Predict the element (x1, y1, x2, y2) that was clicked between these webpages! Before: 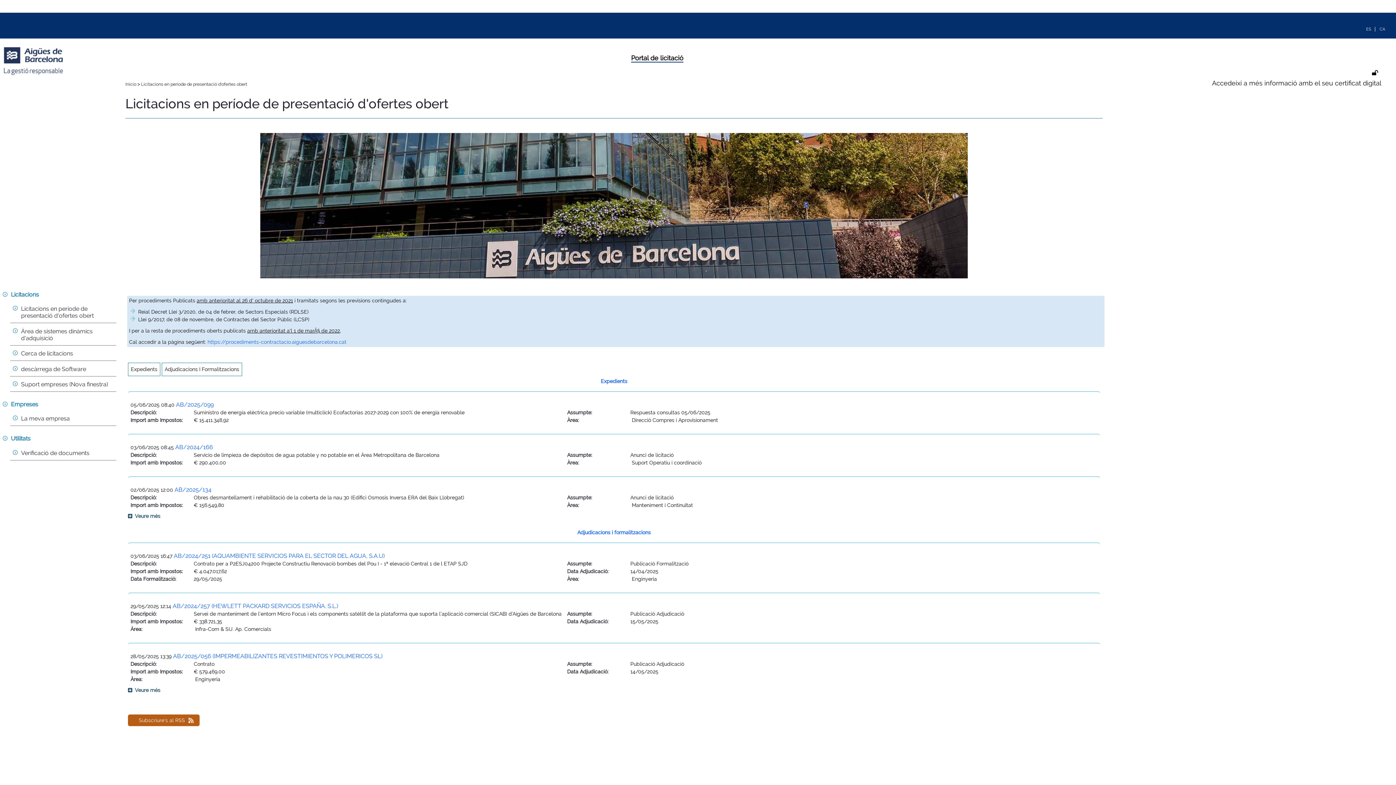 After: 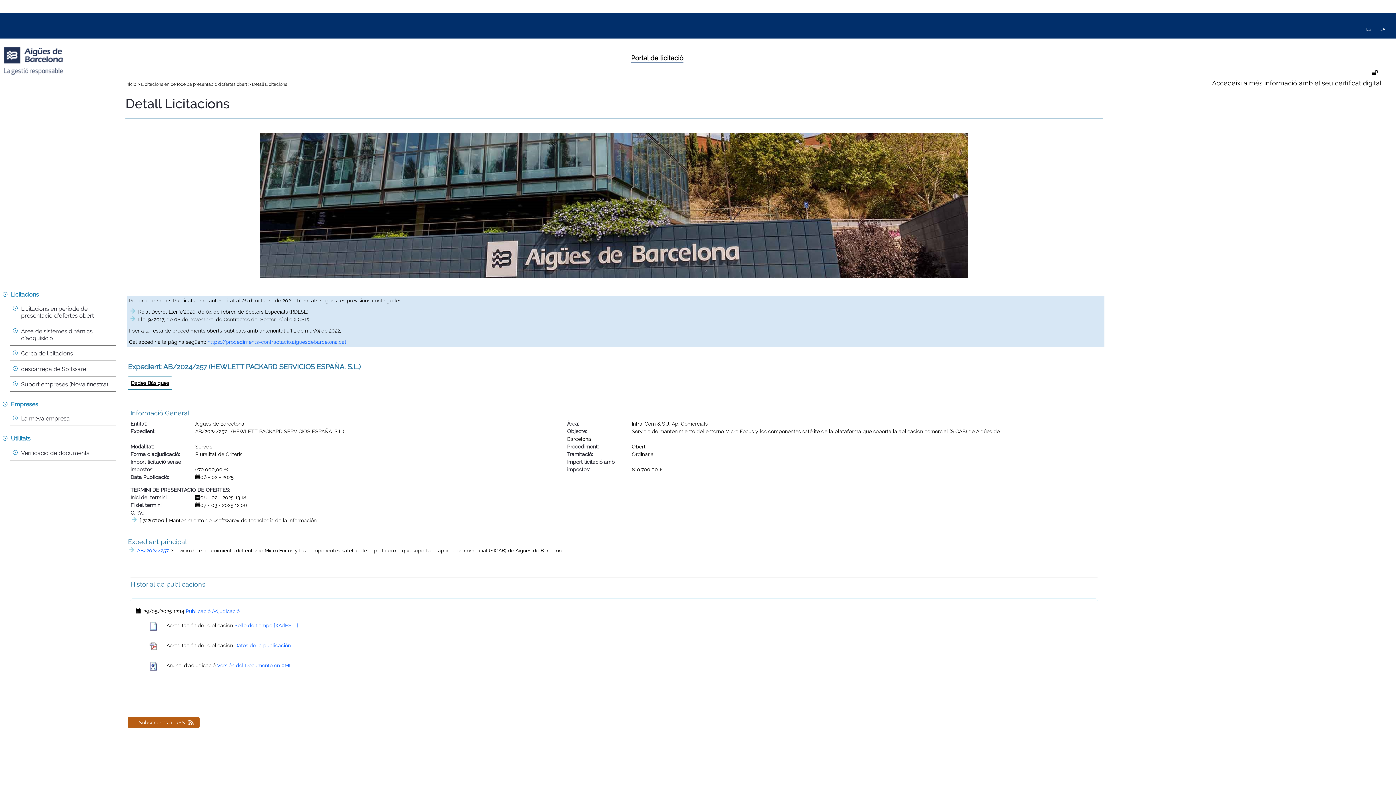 Action: label: AB/2024/257 (HEWLETT PACKARD SERVICIOS ESPAÑA. S.L.) bbox: (172, 602, 338, 609)